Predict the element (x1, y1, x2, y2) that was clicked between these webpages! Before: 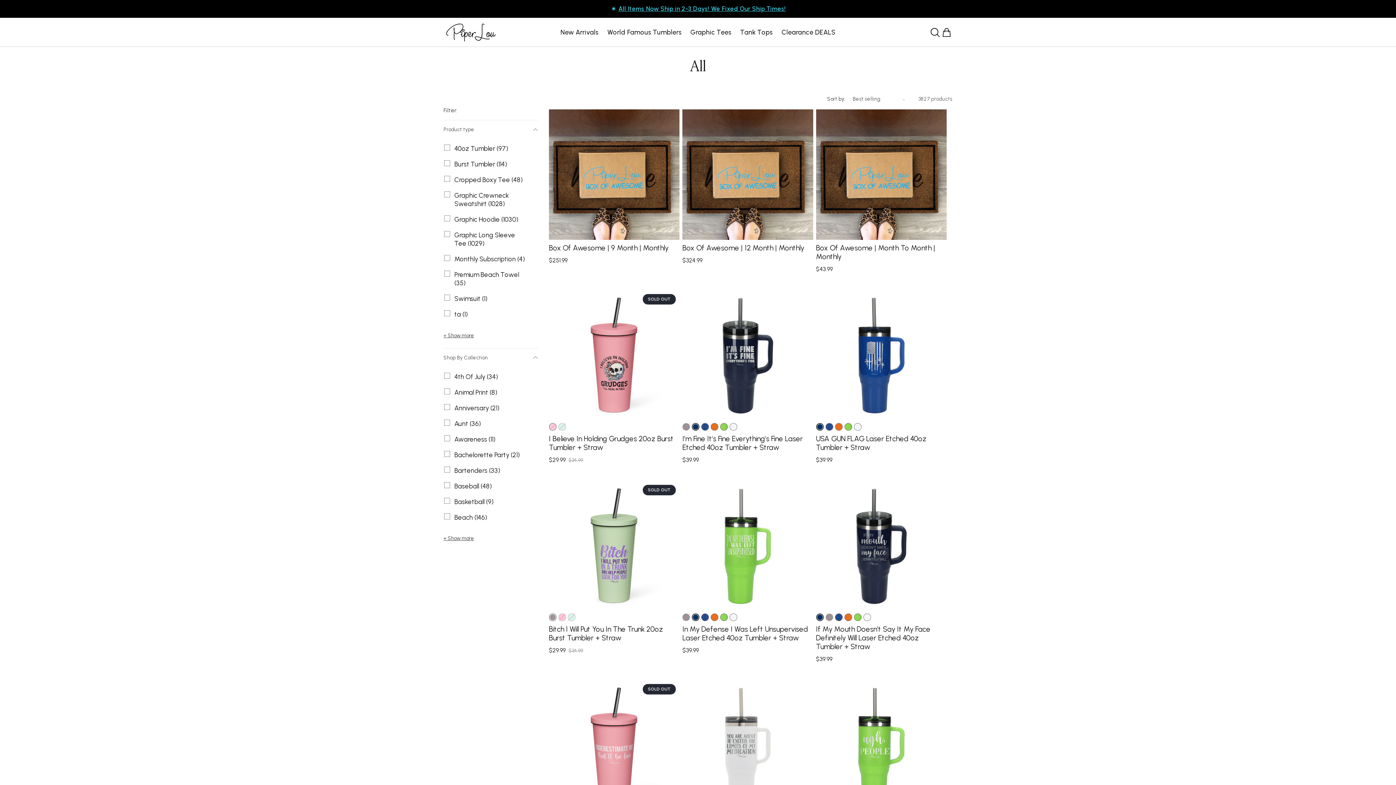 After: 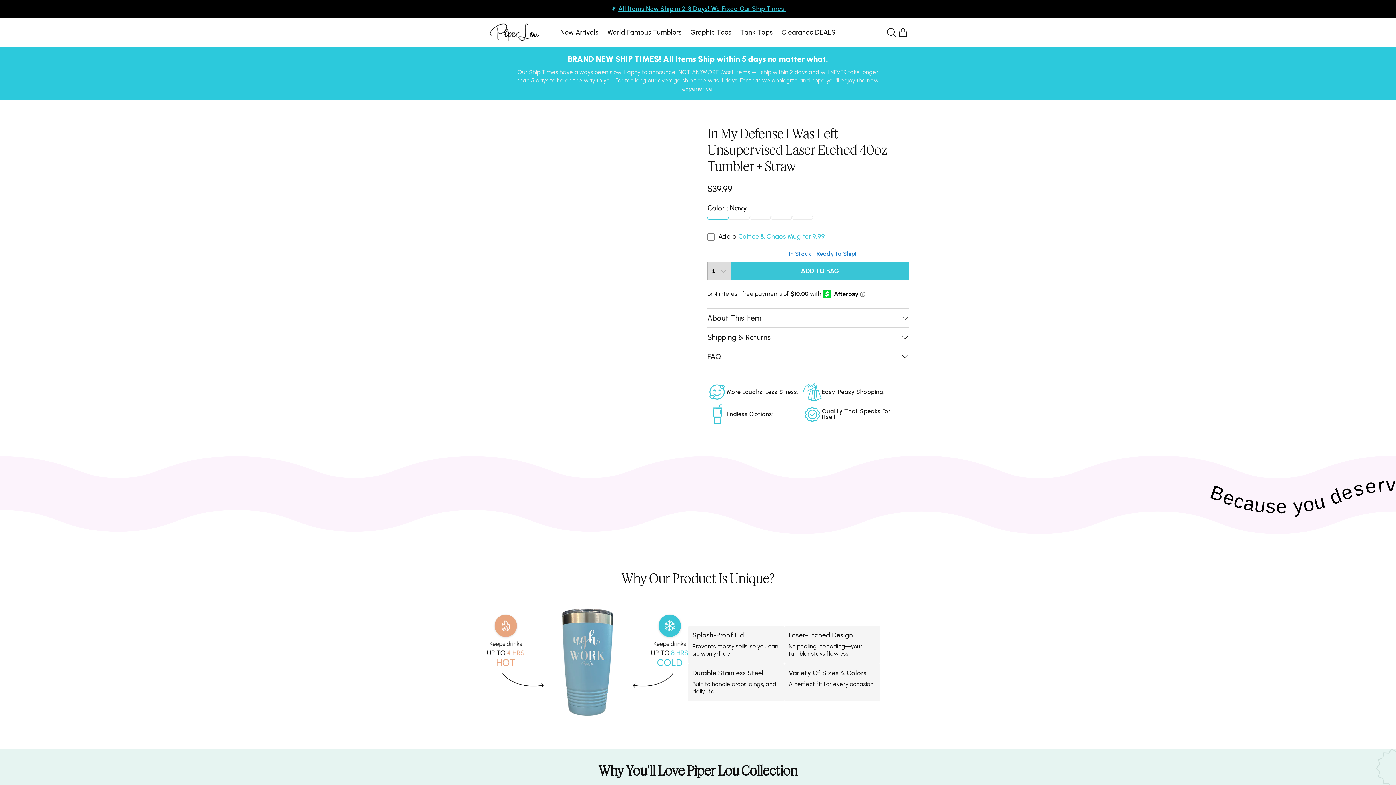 Action: bbox: (682, 625, 813, 642) label: In My Defense I Was Left Unsupervised Laser Etched 40oz Tumbler + Straw